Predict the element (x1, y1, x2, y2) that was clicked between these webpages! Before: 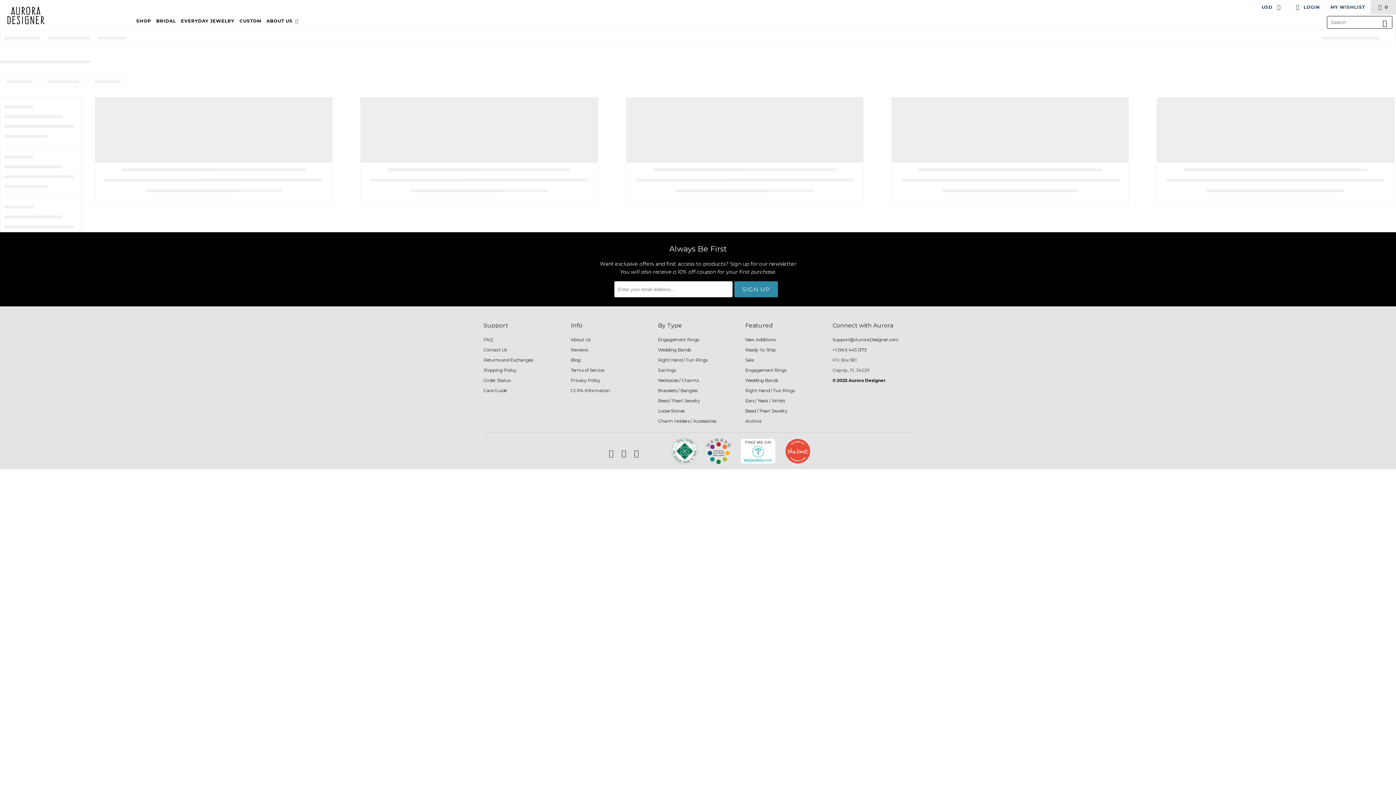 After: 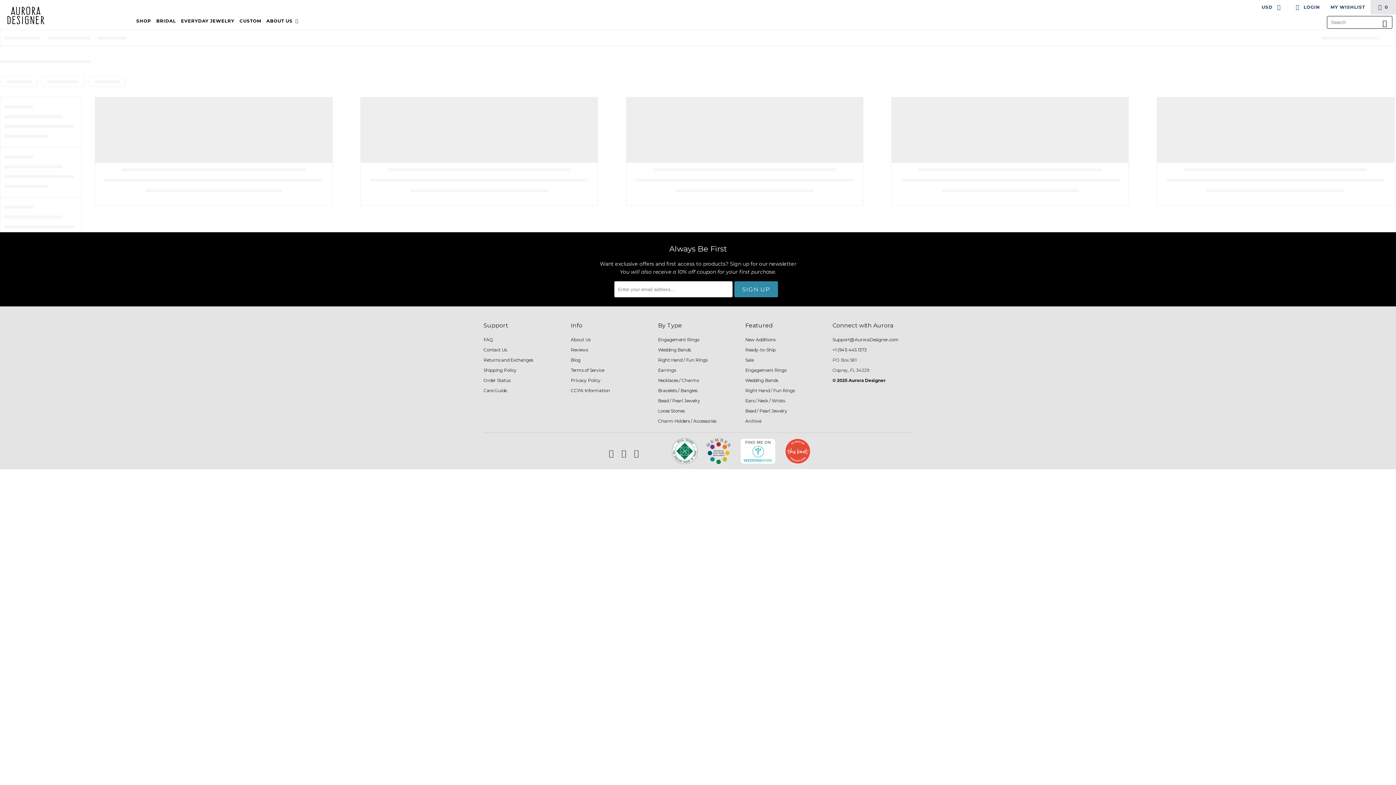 Action: label: Wedding Bands bbox: (745, 377, 778, 383)